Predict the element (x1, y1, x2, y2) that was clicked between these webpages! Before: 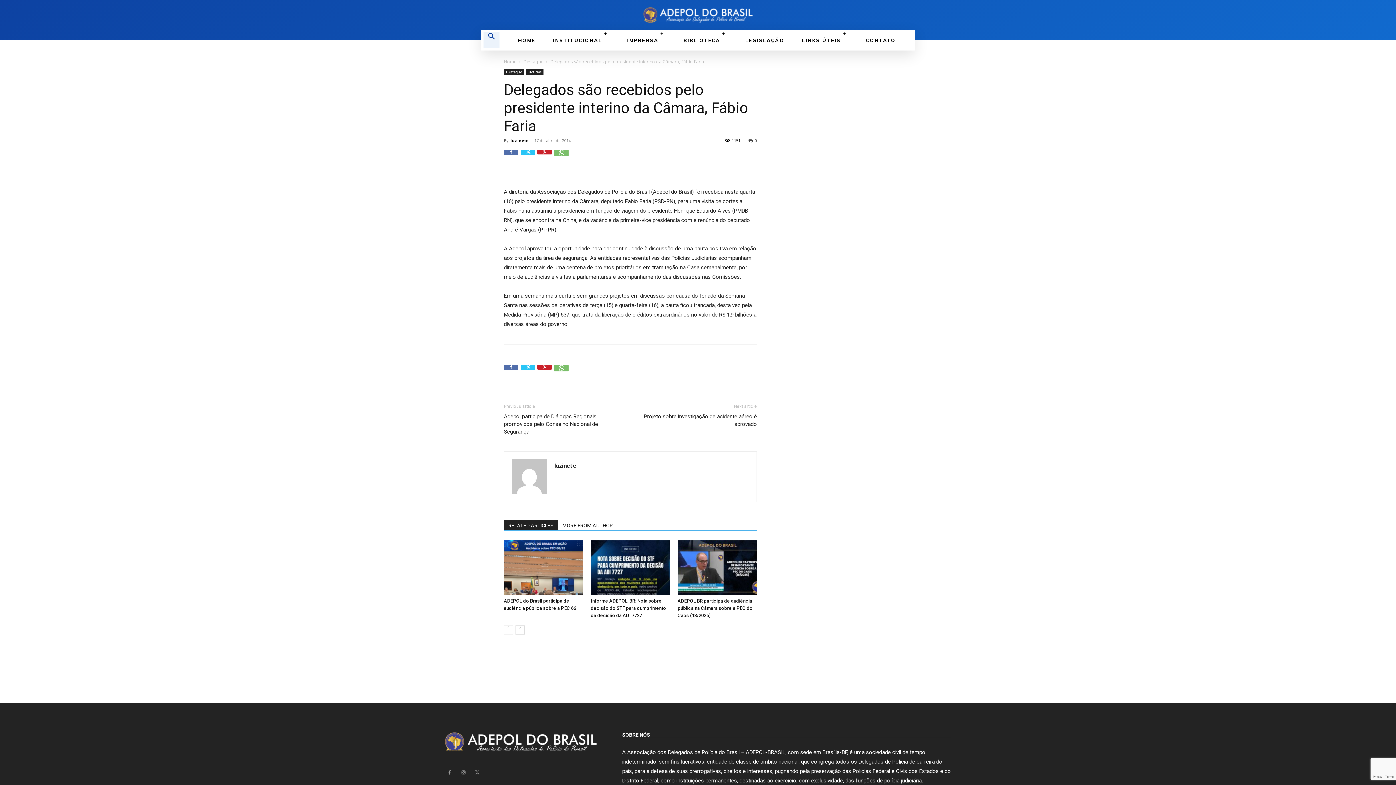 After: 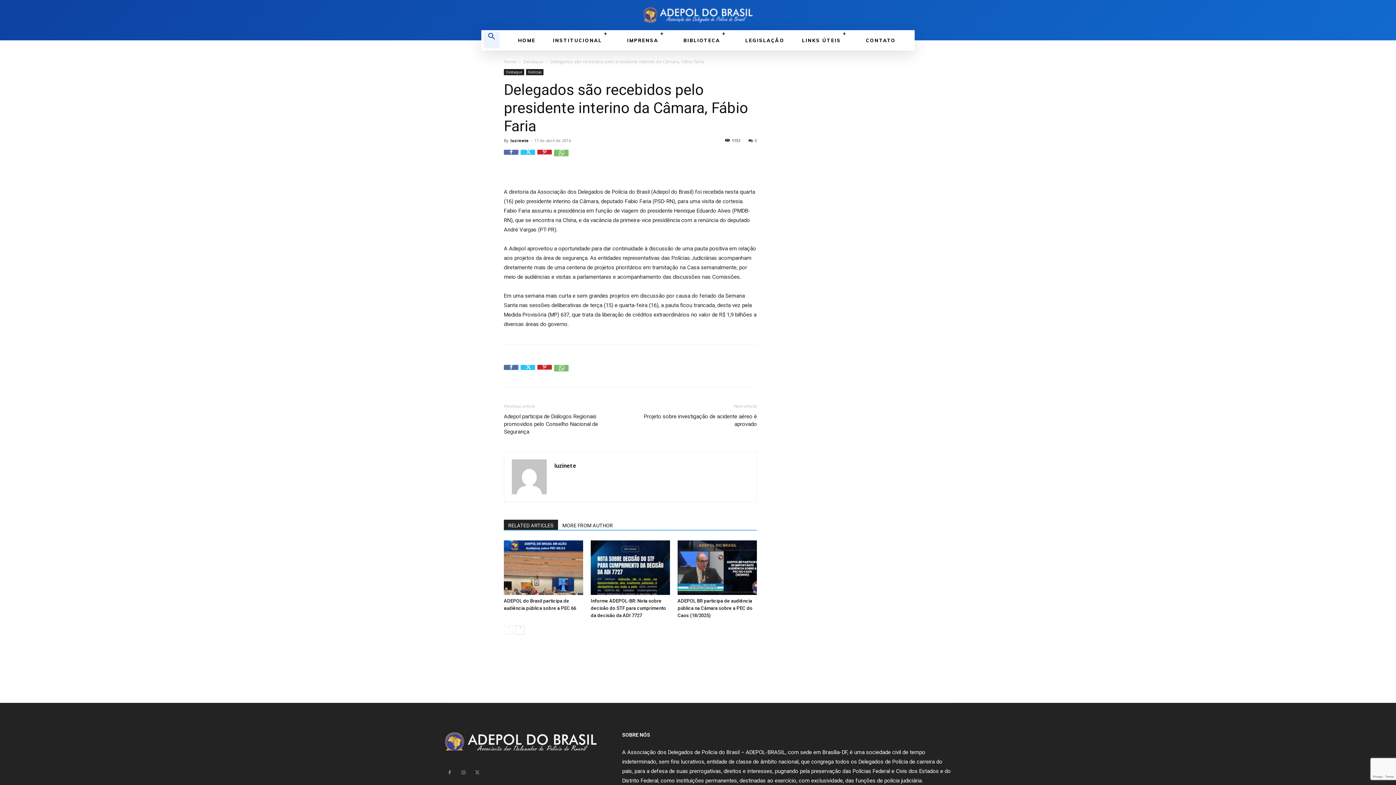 Action: bbox: (748, 137, 757, 143) label: 0